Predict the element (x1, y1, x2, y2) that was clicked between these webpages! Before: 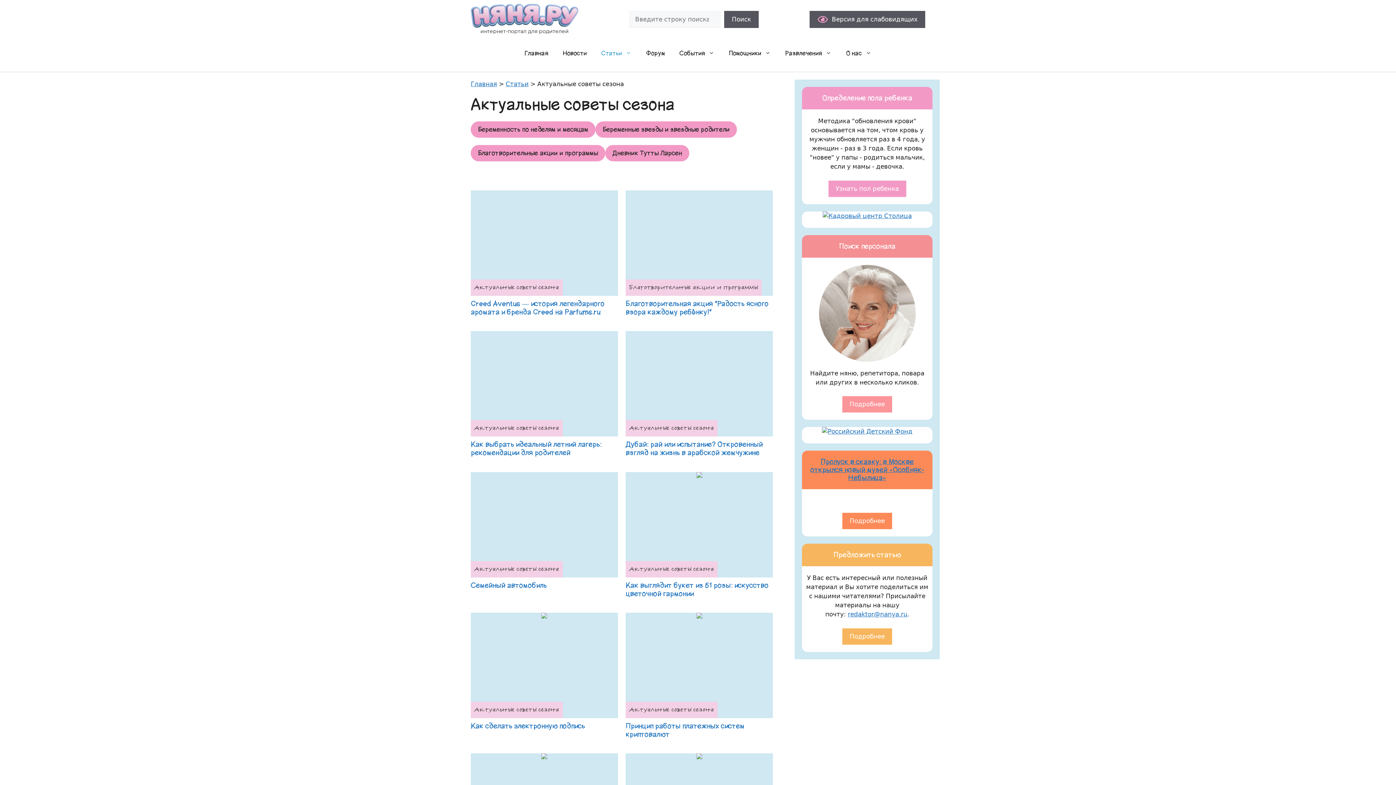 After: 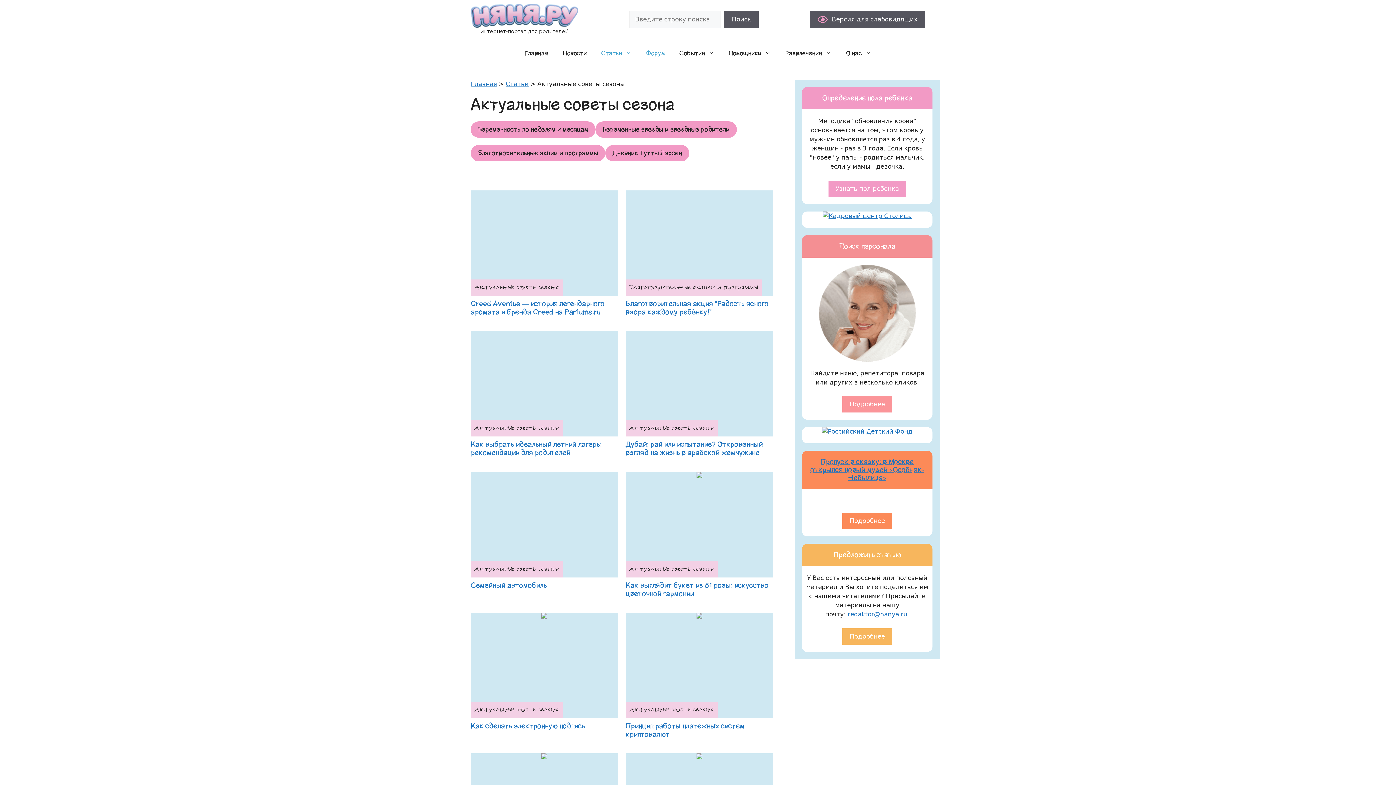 Action: label: Форум bbox: (638, 42, 672, 64)